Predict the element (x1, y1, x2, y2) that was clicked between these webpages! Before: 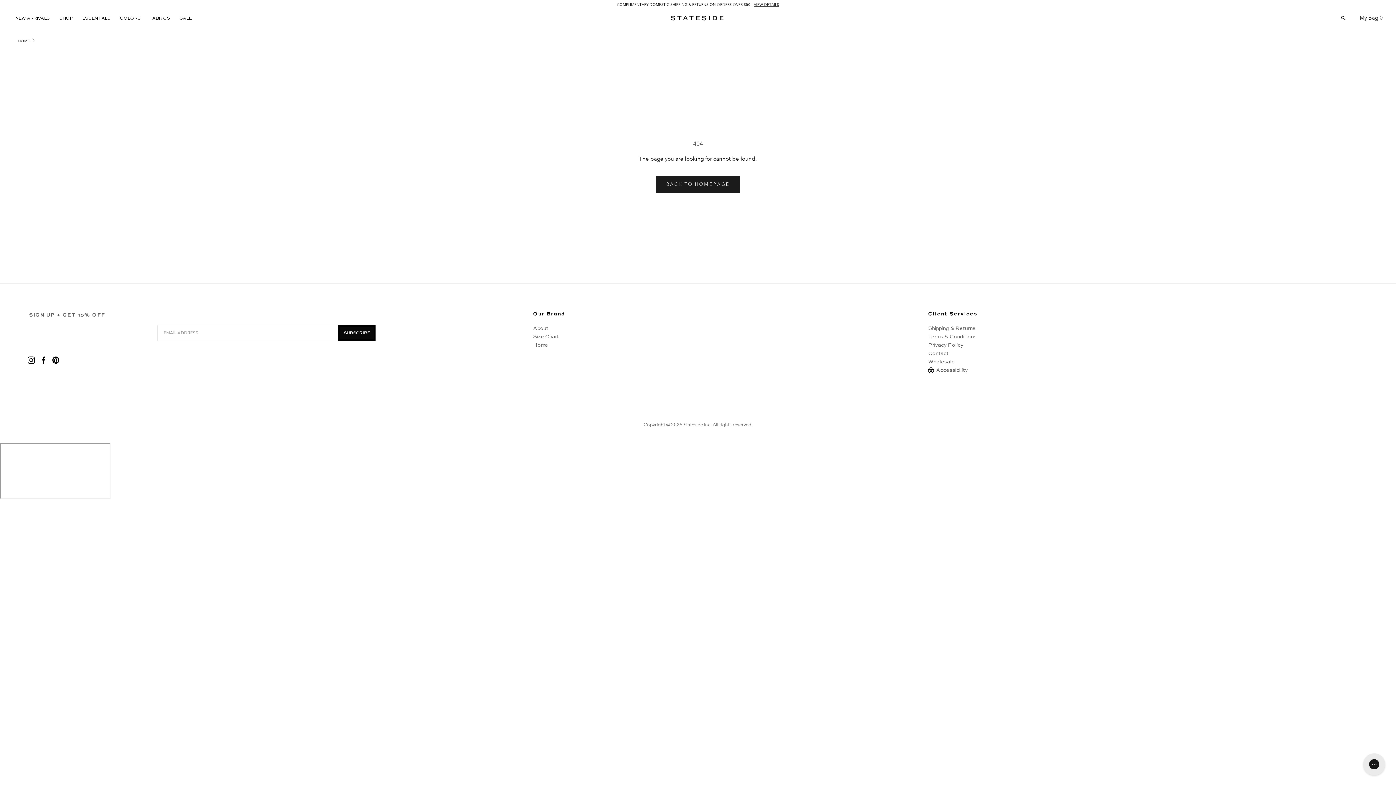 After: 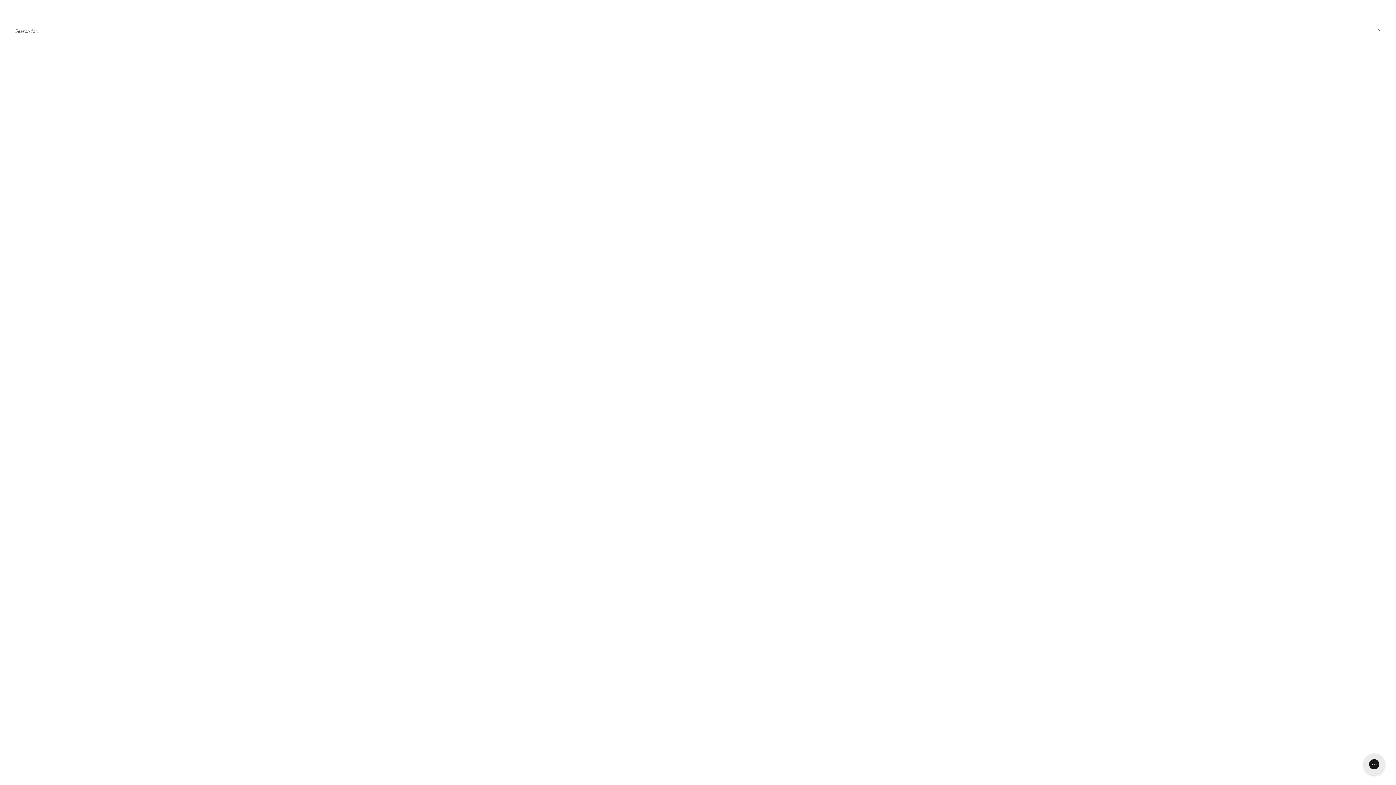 Action: bbox: (1341, 13, 1346, 22)